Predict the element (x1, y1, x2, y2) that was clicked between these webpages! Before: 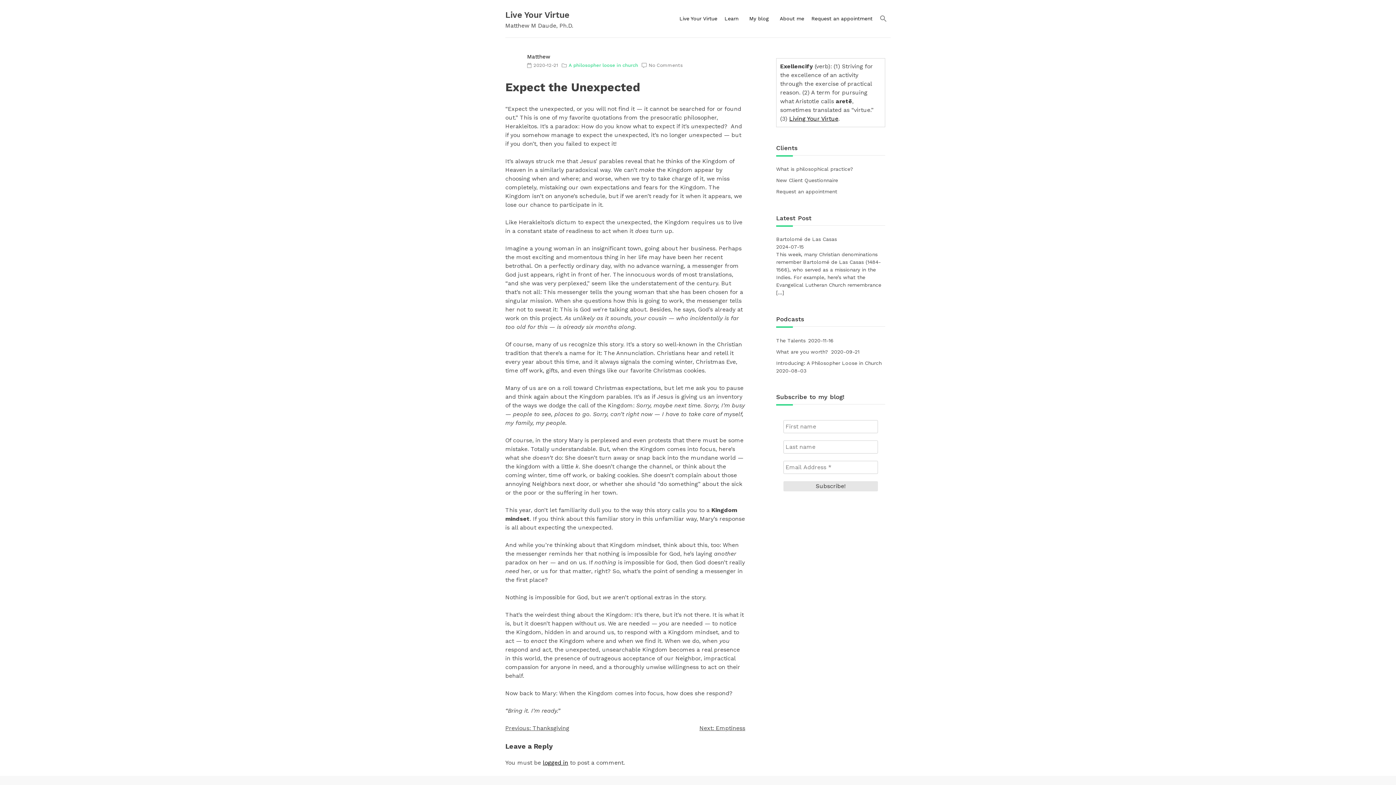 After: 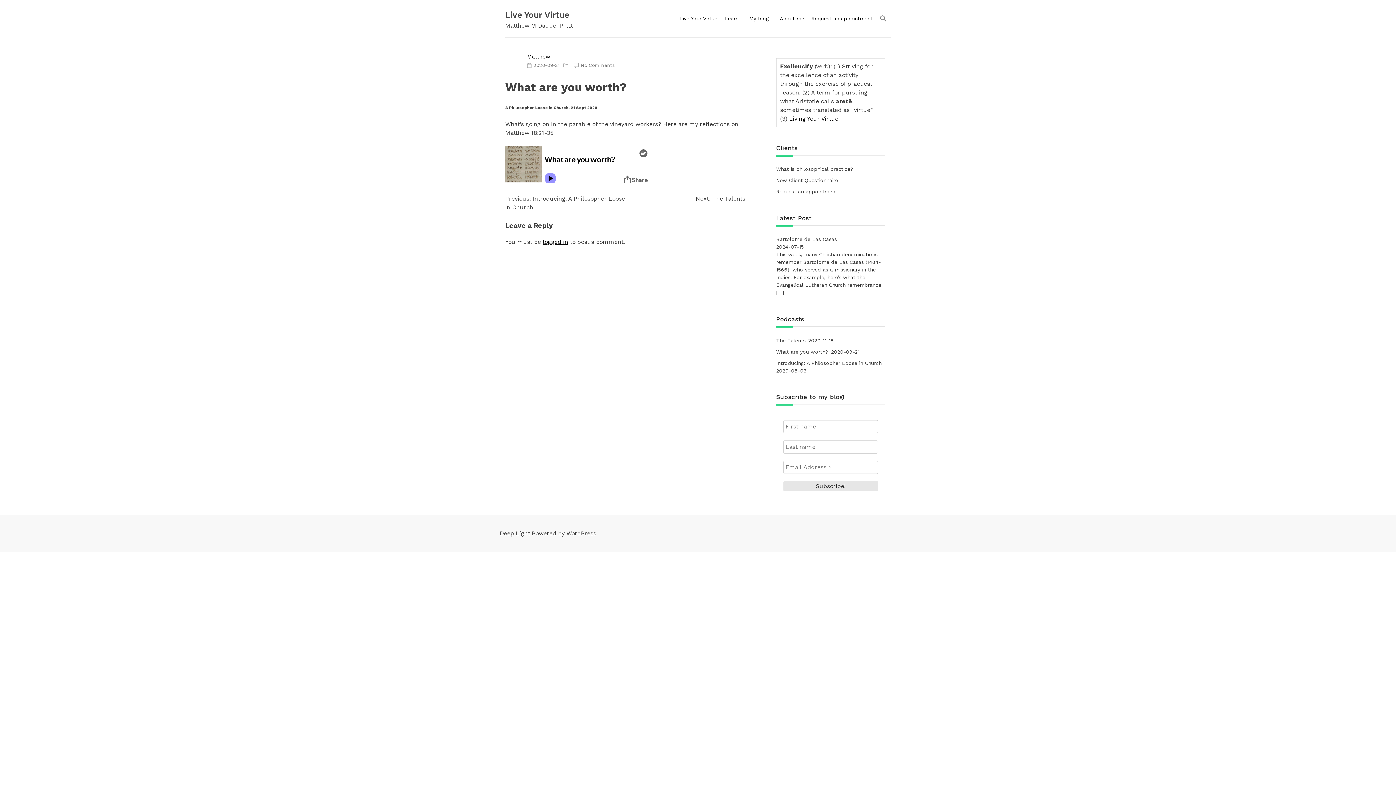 Action: label: What are you worth? bbox: (776, 346, 829, 357)